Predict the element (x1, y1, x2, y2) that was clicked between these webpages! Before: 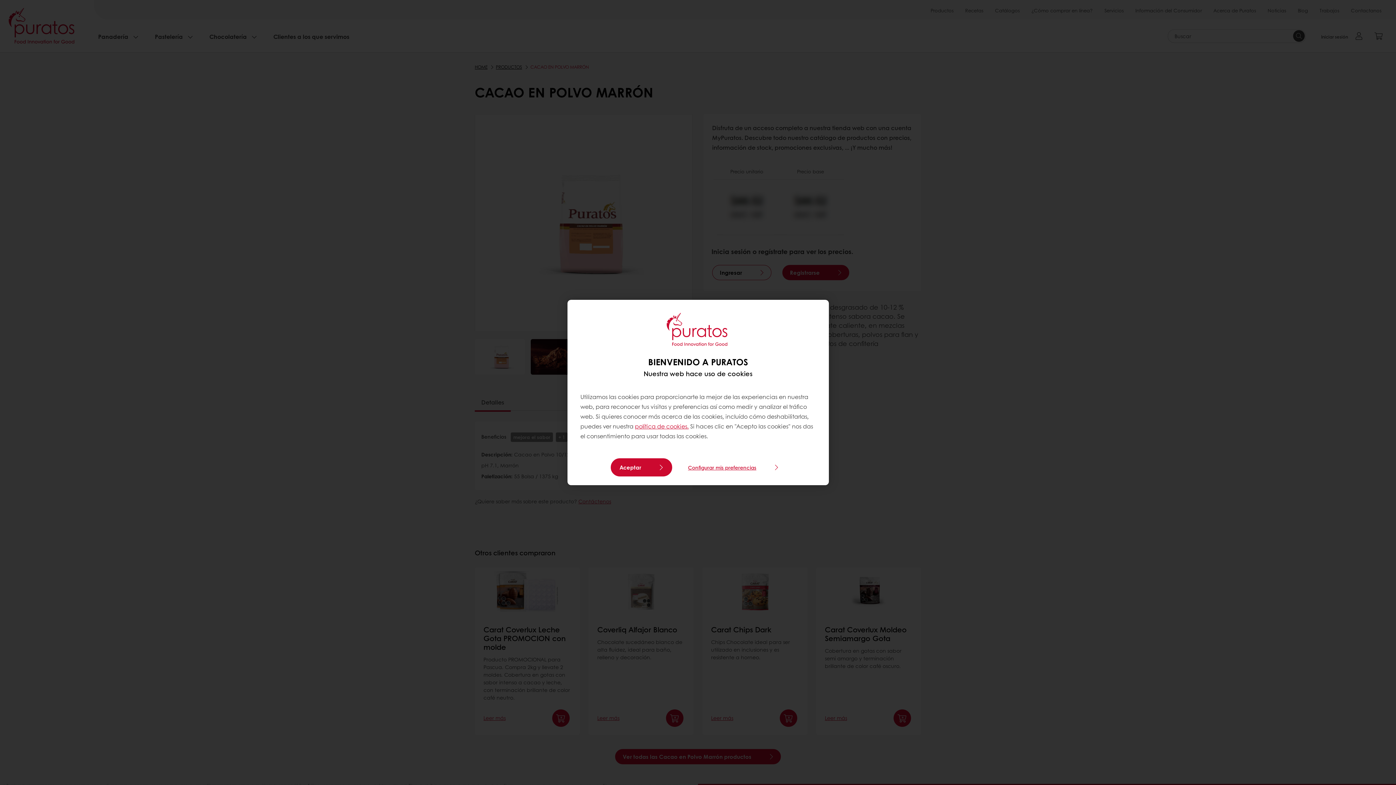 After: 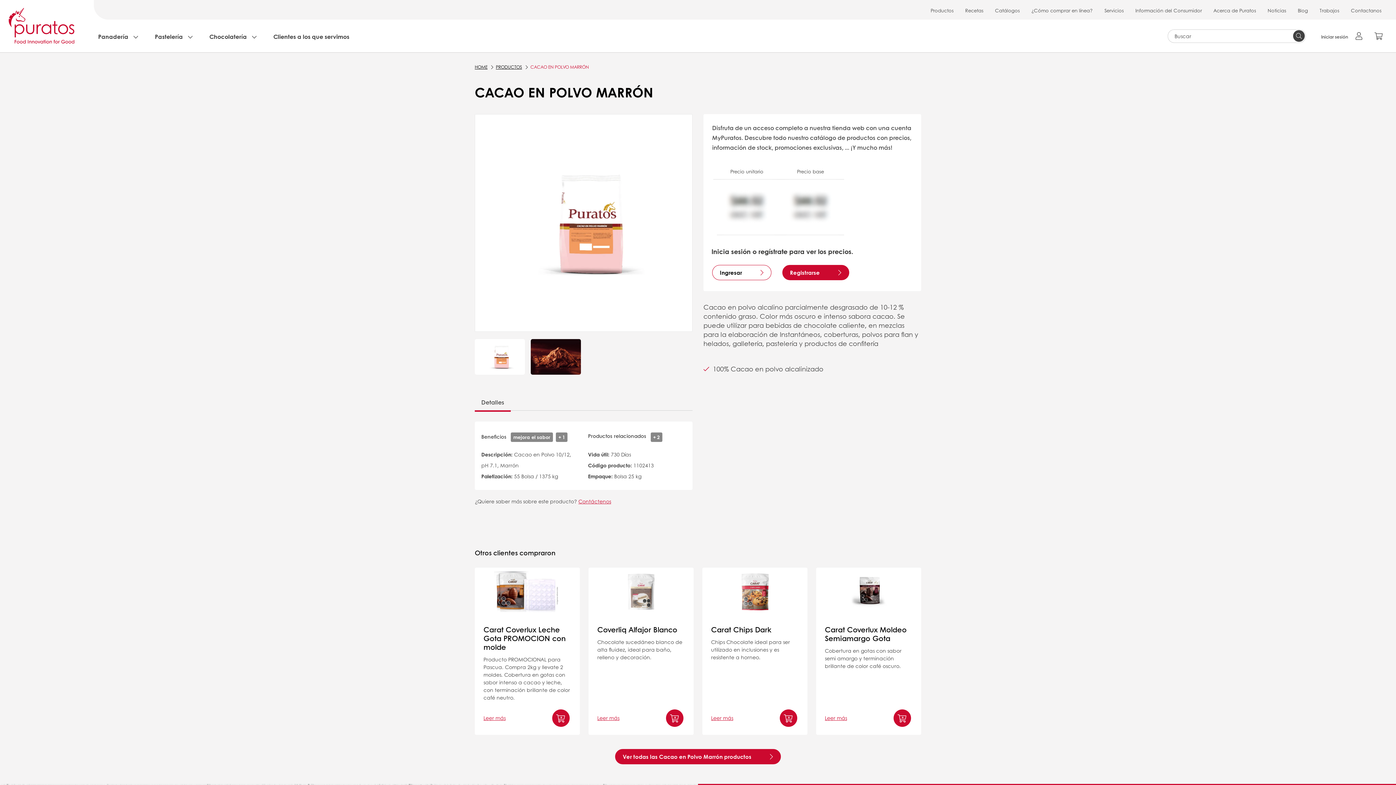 Action: bbox: (610, 458, 672, 476) label: Aceptar